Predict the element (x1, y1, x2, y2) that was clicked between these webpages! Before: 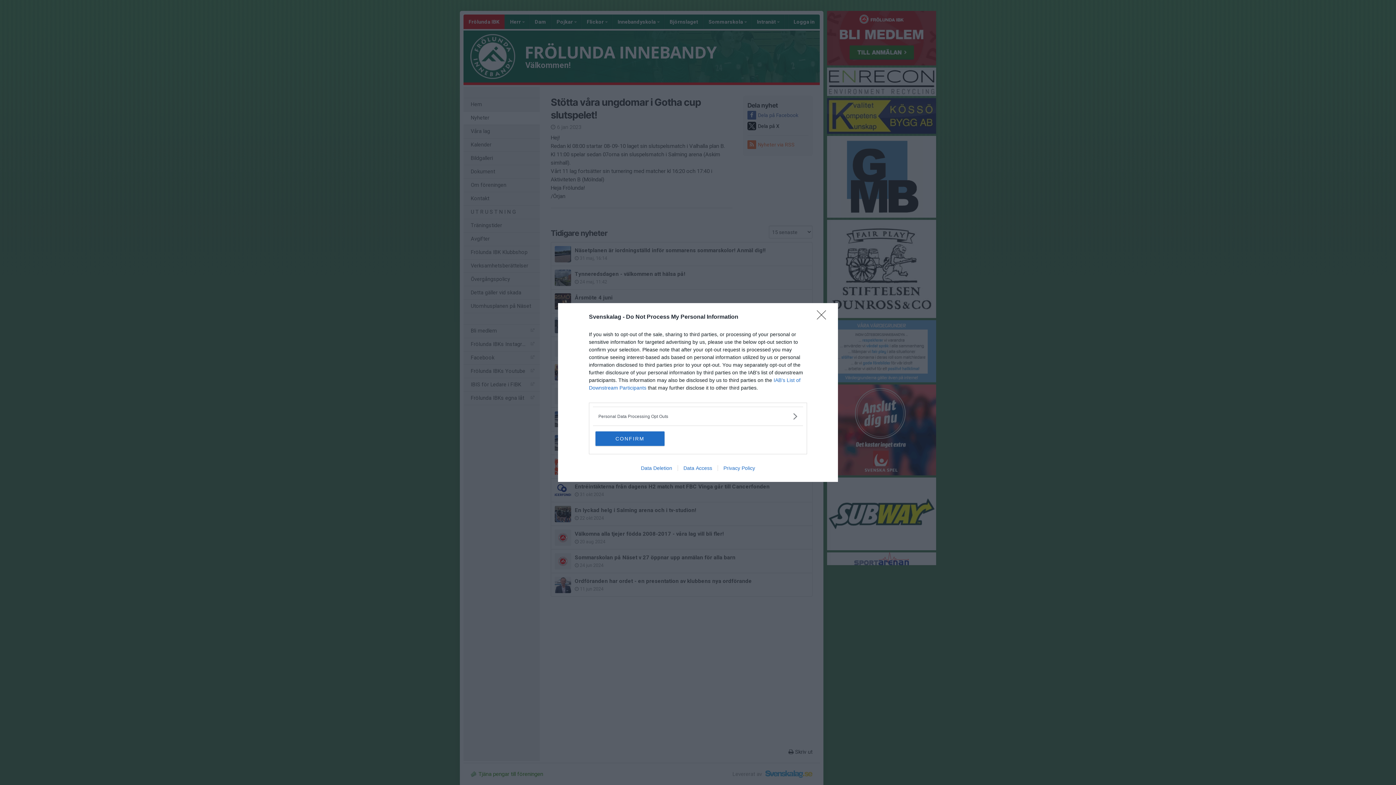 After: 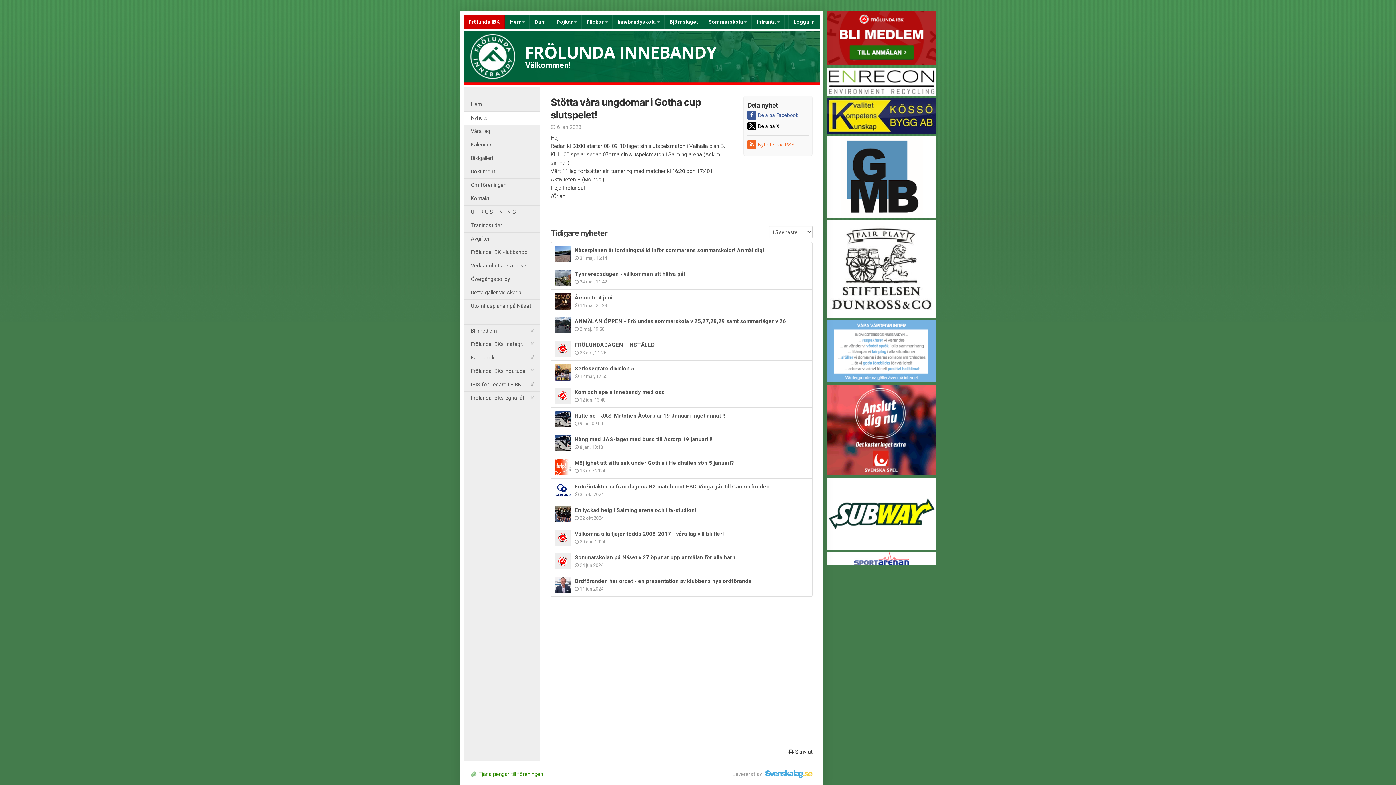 Action: label: Close bbox: (817, 310, 830, 324)